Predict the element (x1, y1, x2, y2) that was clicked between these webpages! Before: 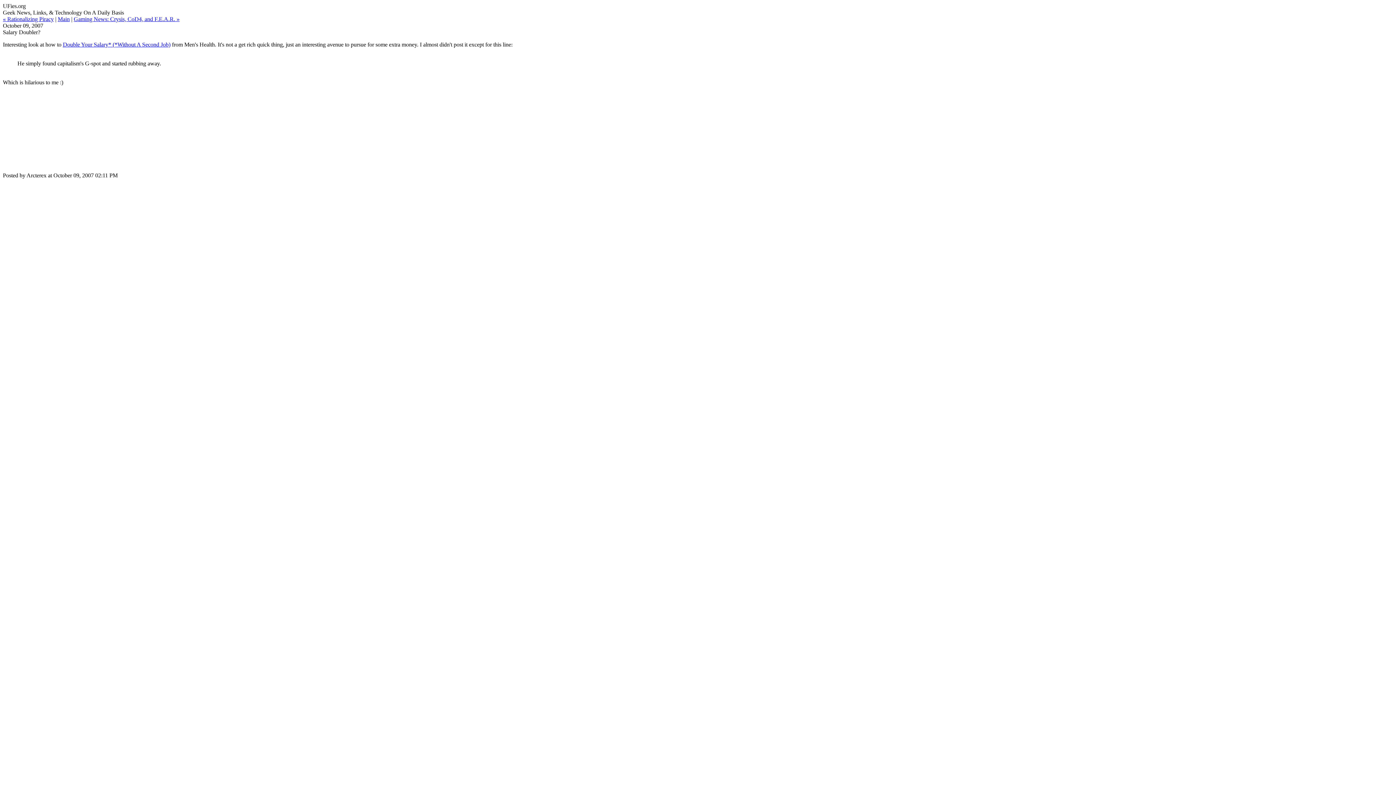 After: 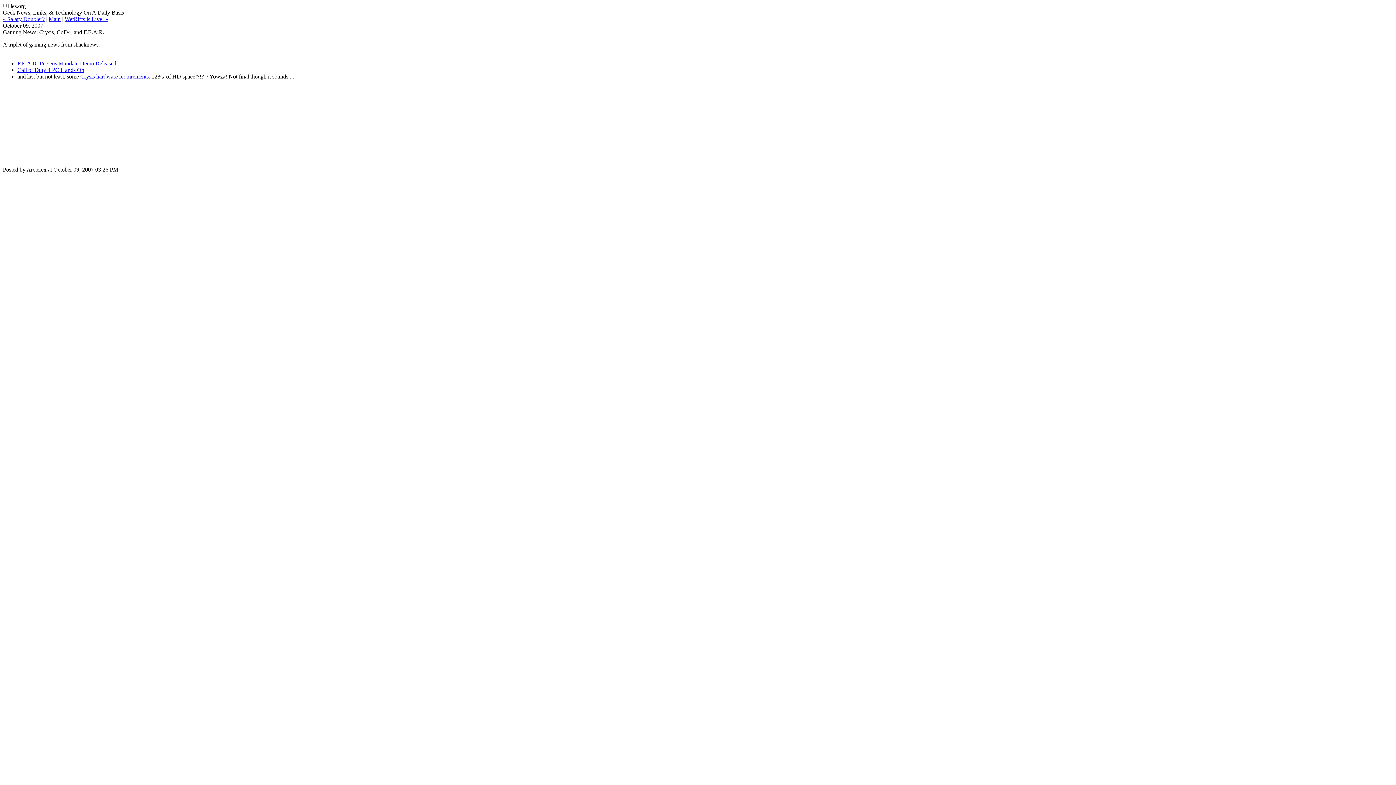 Action: label: Gaming News: Crysis, CoD4, and F.E.A.R. » bbox: (73, 16, 179, 22)